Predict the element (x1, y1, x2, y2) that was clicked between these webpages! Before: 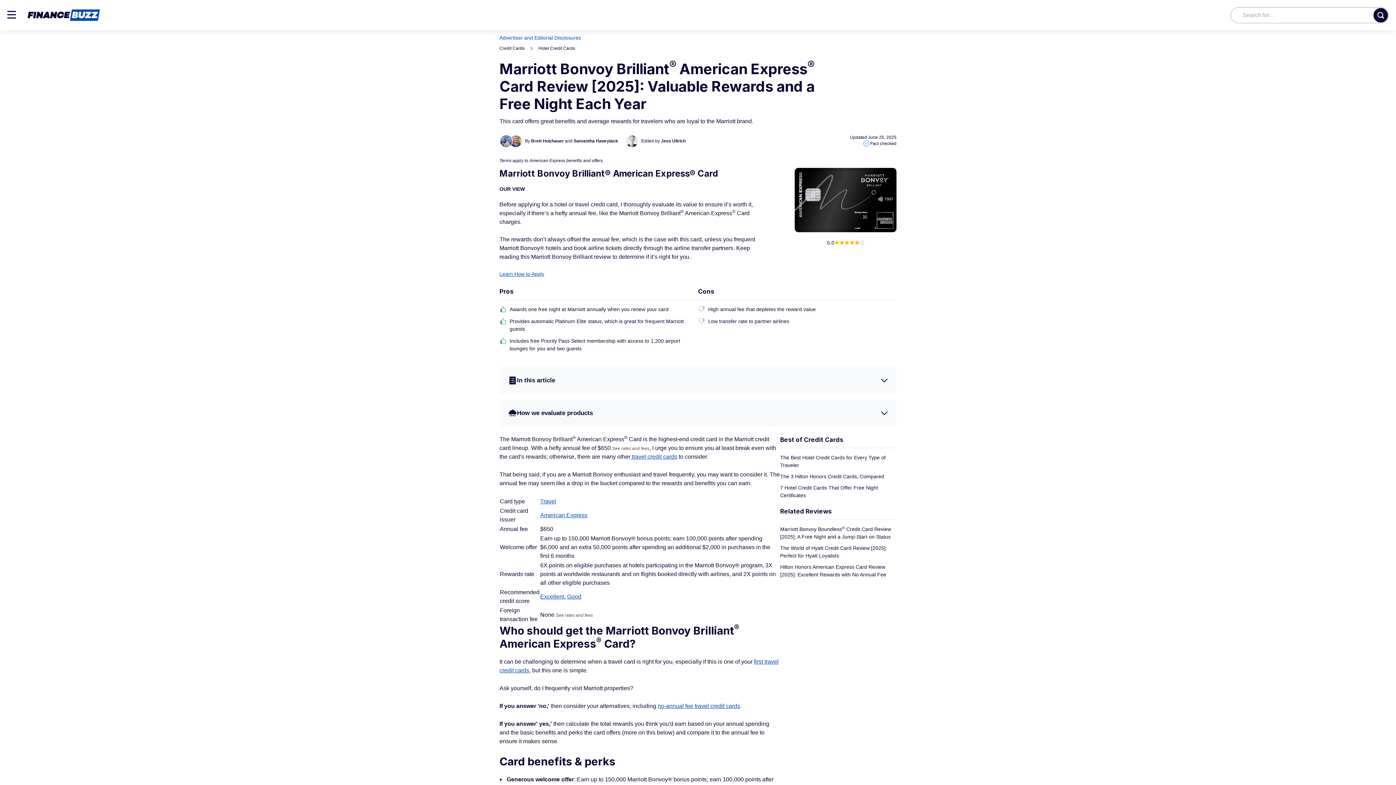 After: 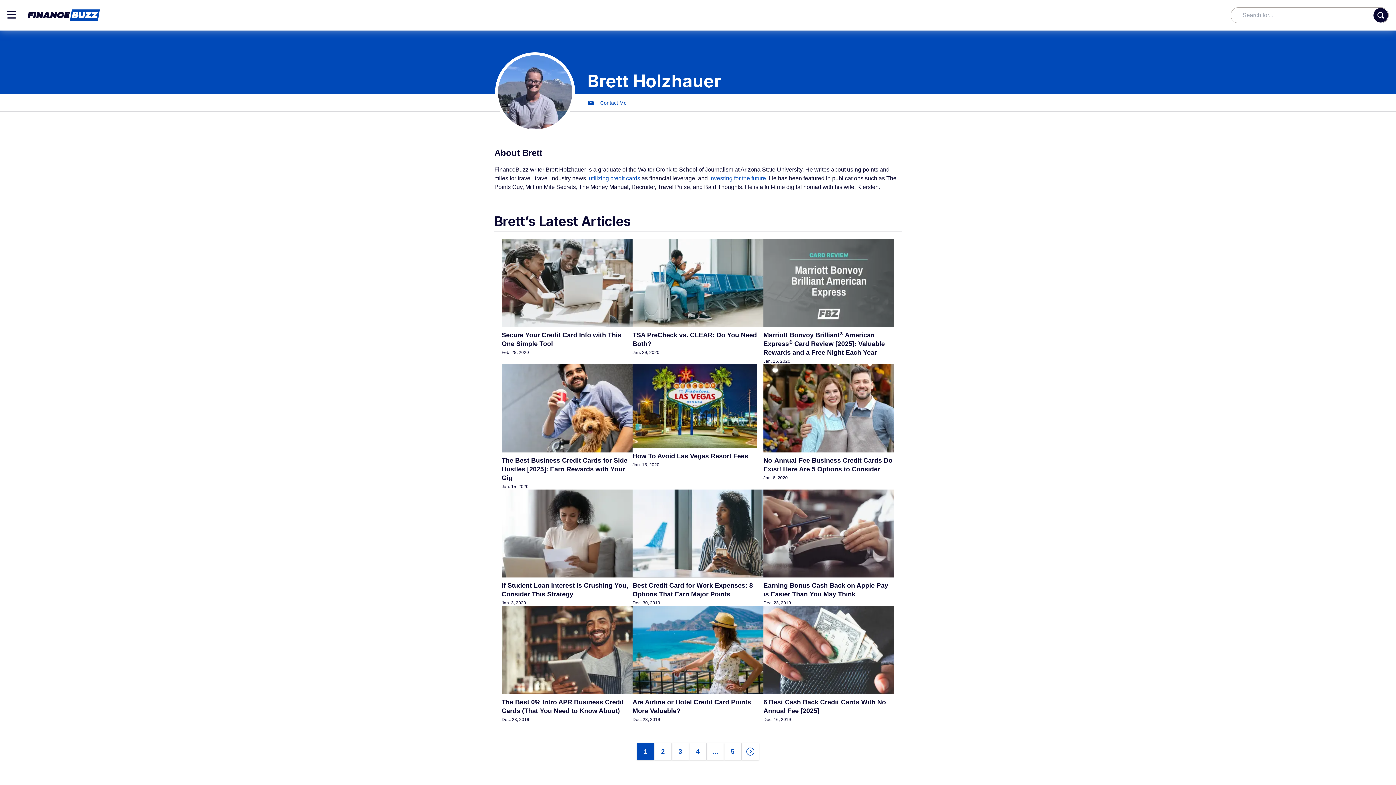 Action: bbox: (531, 138, 565, 143) label: Brett Holzhauer 